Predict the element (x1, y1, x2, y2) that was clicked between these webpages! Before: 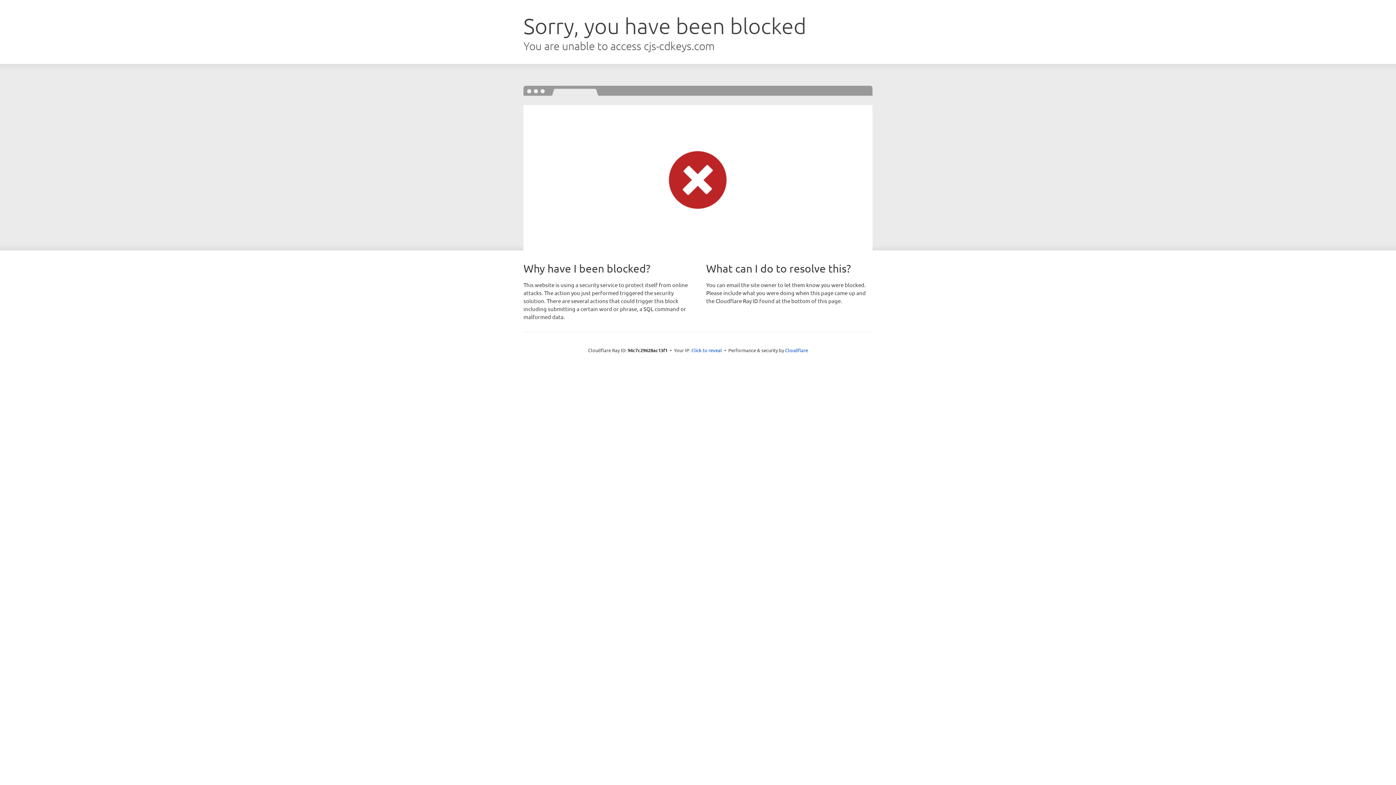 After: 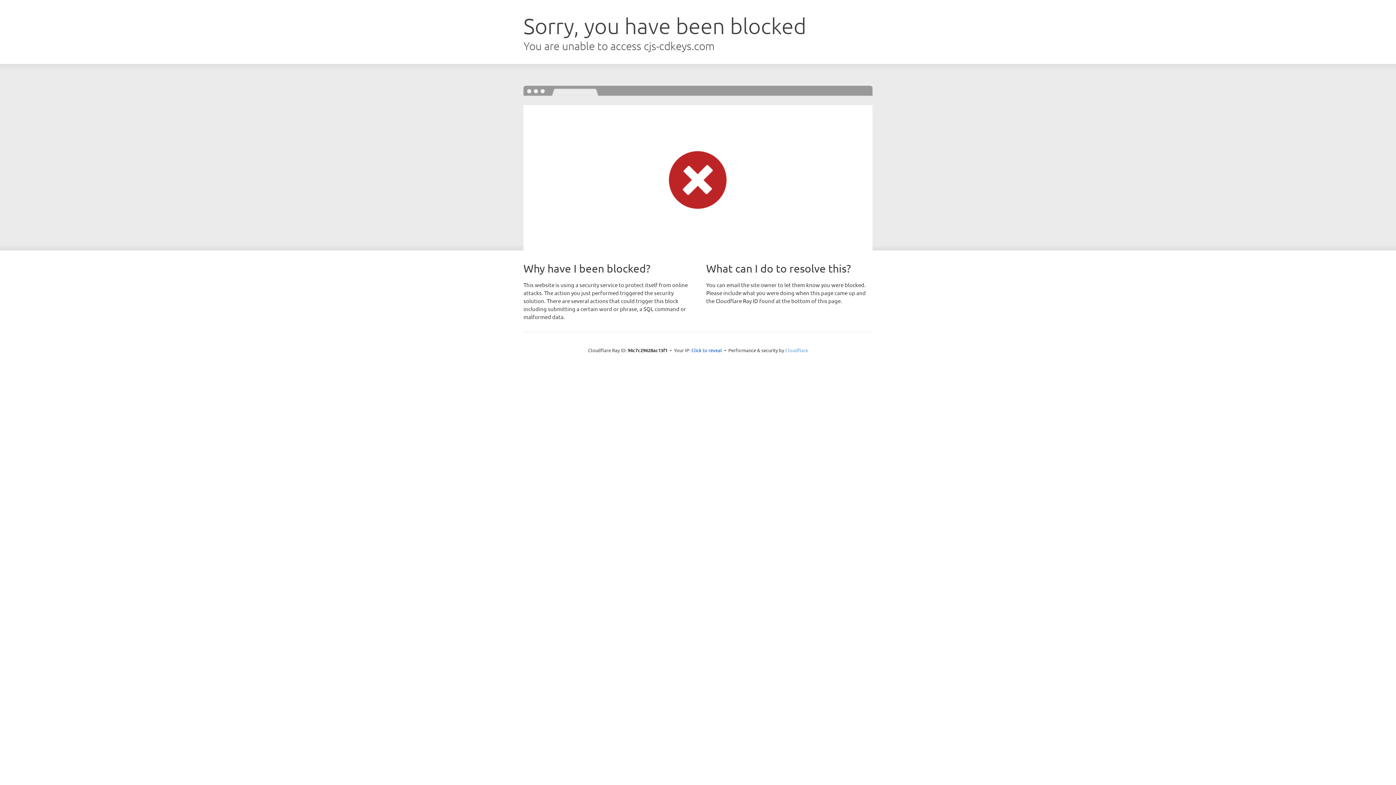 Action: bbox: (785, 347, 808, 353) label: Cloudflare